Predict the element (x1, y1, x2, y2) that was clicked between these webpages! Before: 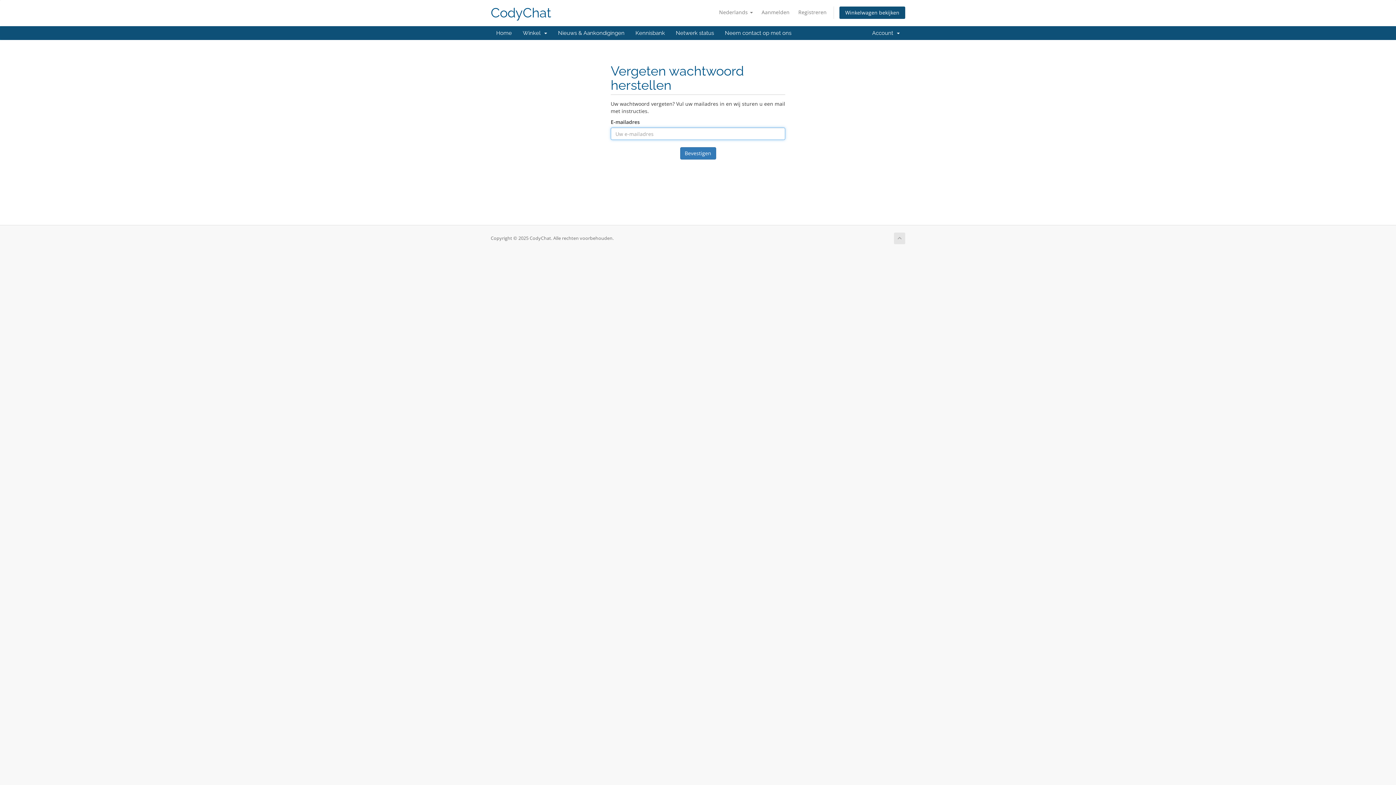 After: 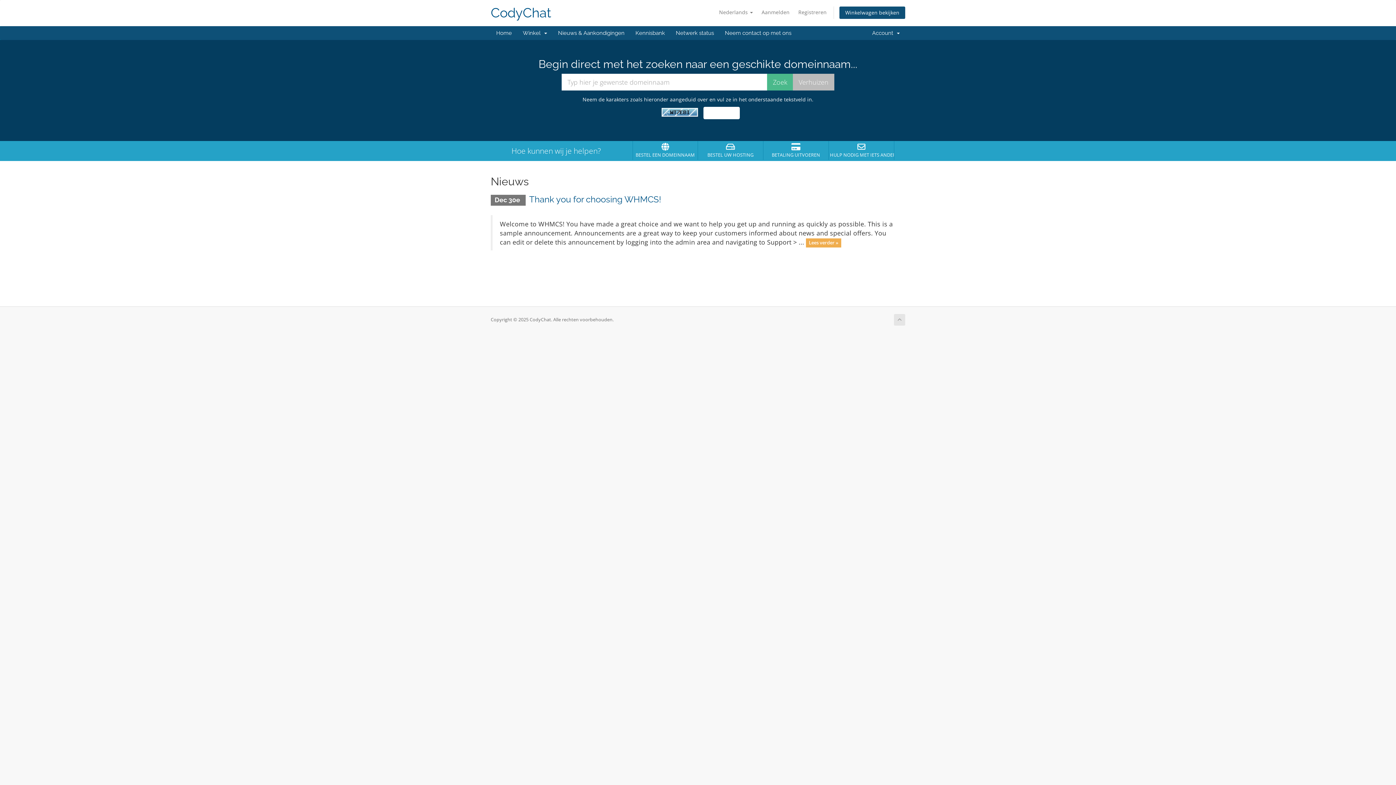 Action: bbox: (490, 26, 517, 40) label: Home